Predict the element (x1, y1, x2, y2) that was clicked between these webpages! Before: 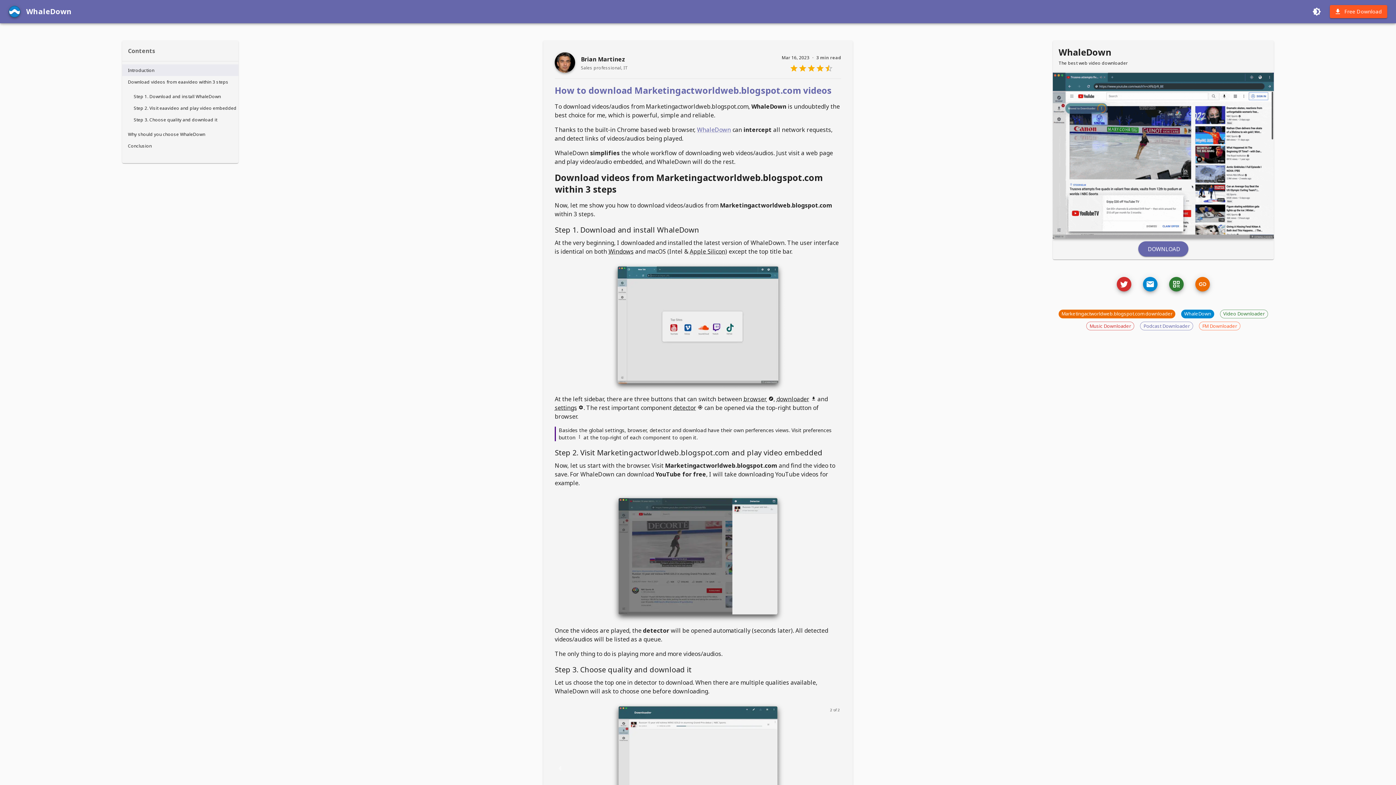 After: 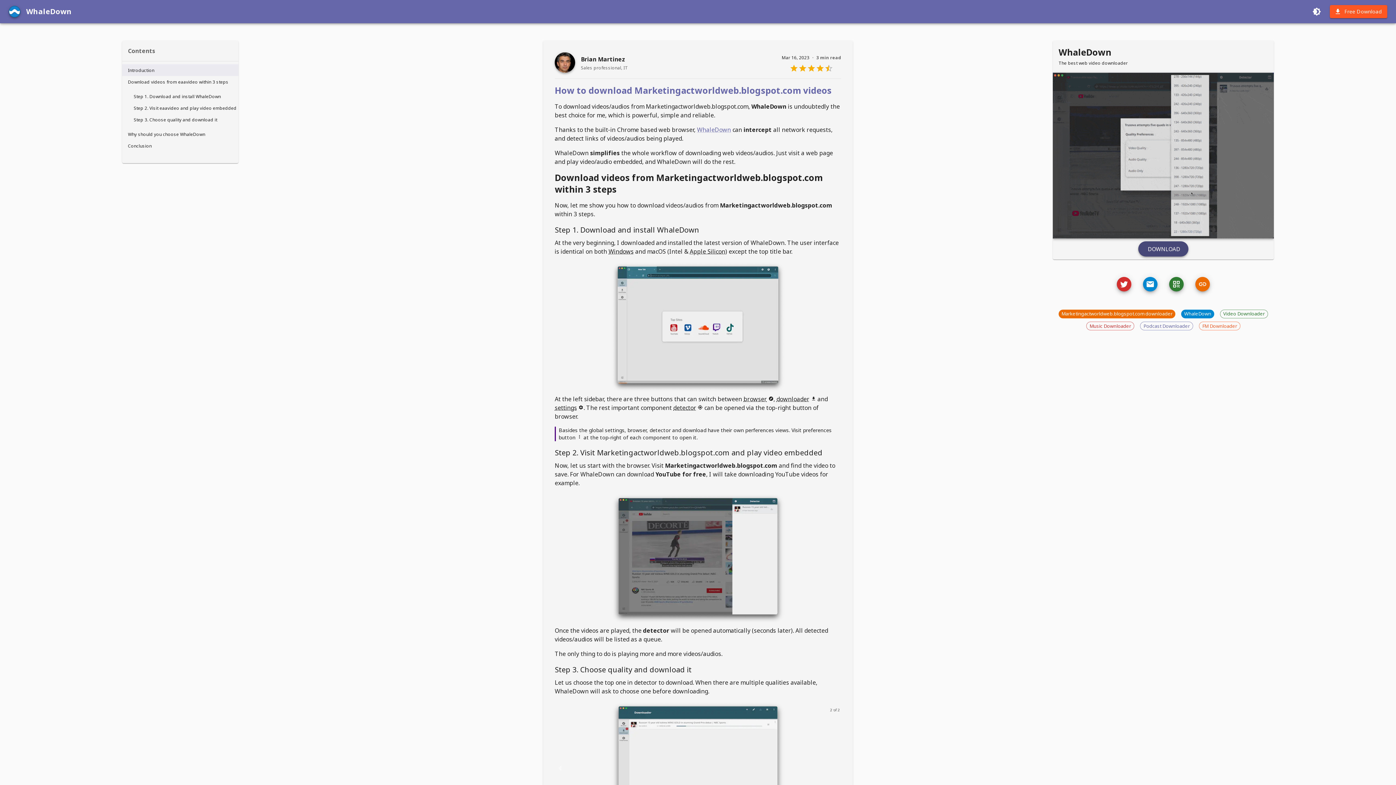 Action: bbox: (1138, 241, 1188, 256) label: DOWNLOAD